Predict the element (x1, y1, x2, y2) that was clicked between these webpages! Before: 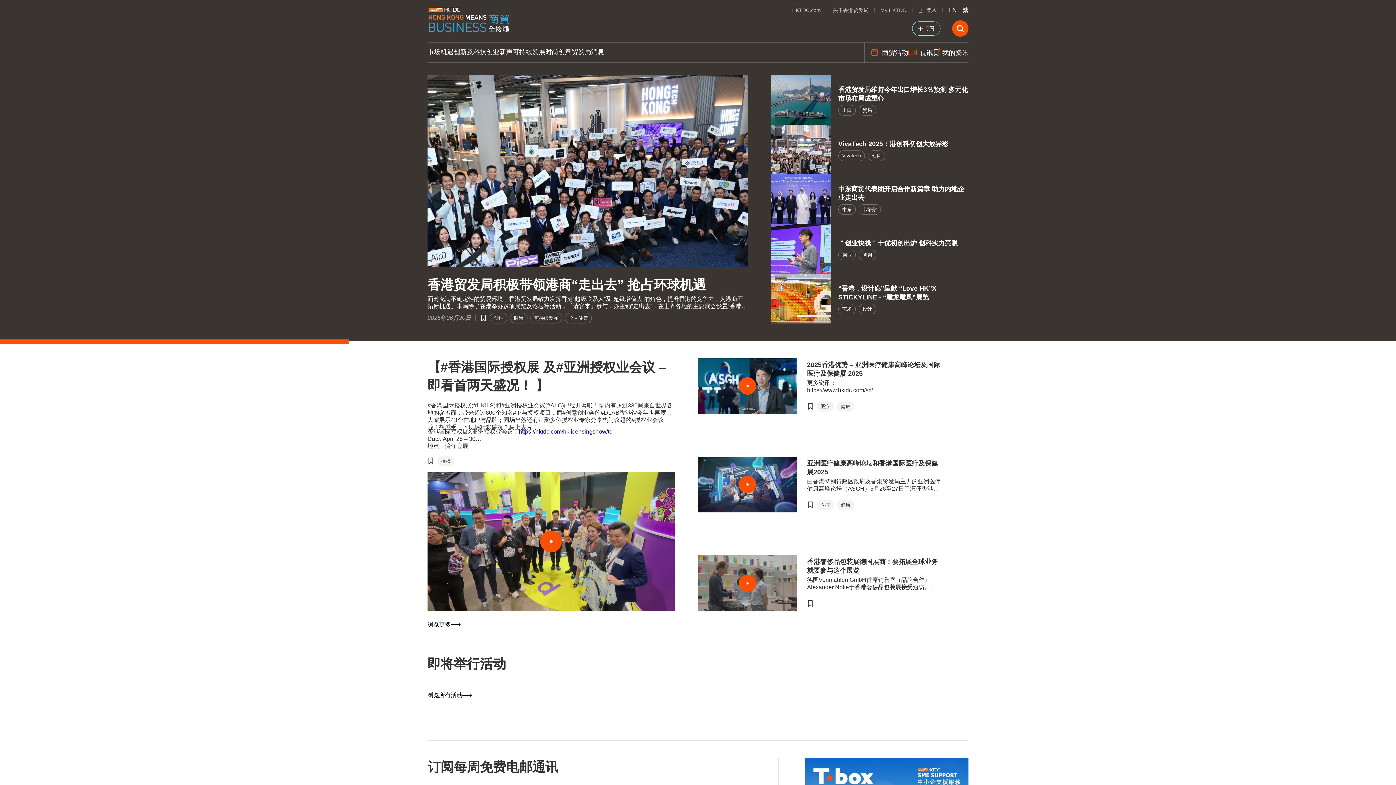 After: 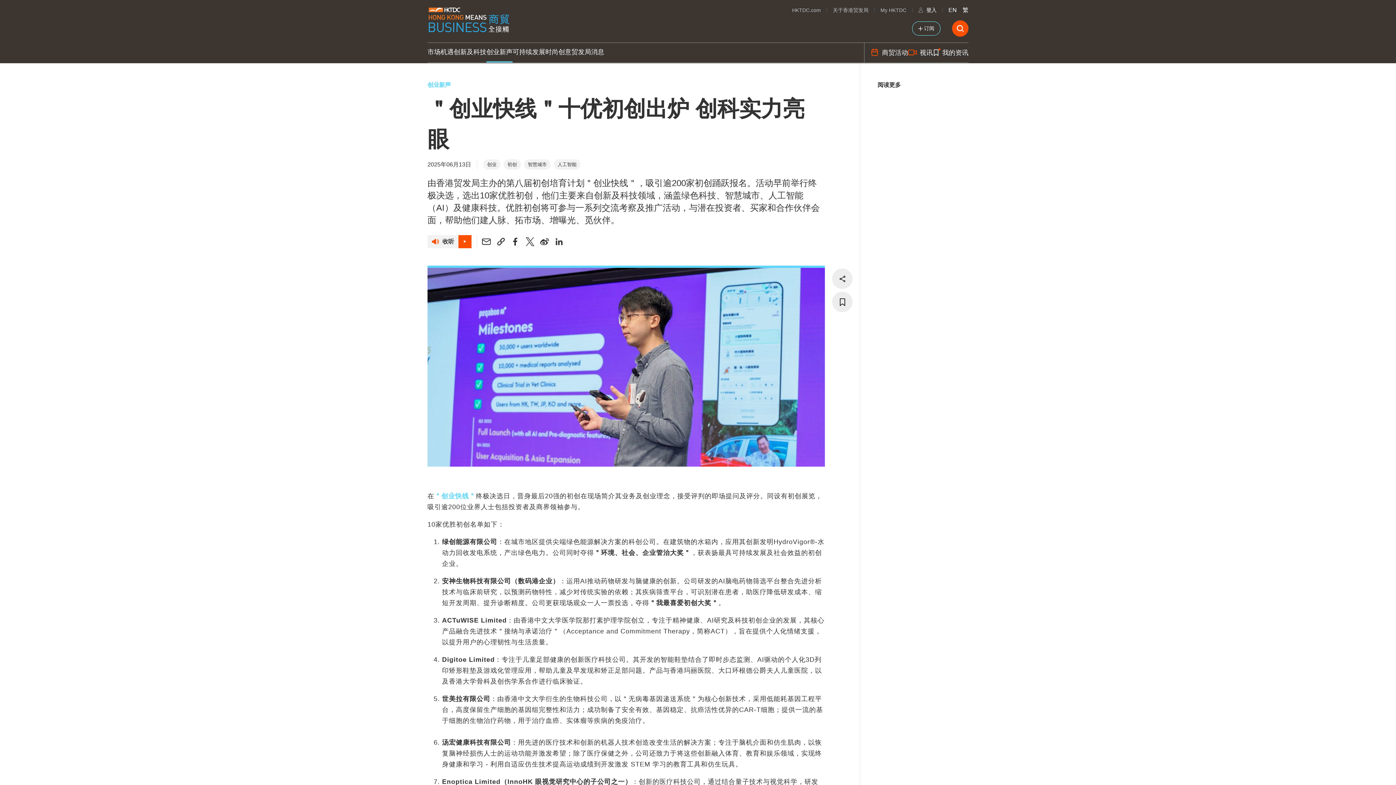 Action: bbox: (835, 237, 968, 247) label: ＂创业快线＂十优初创出炉 创科实力亮眼